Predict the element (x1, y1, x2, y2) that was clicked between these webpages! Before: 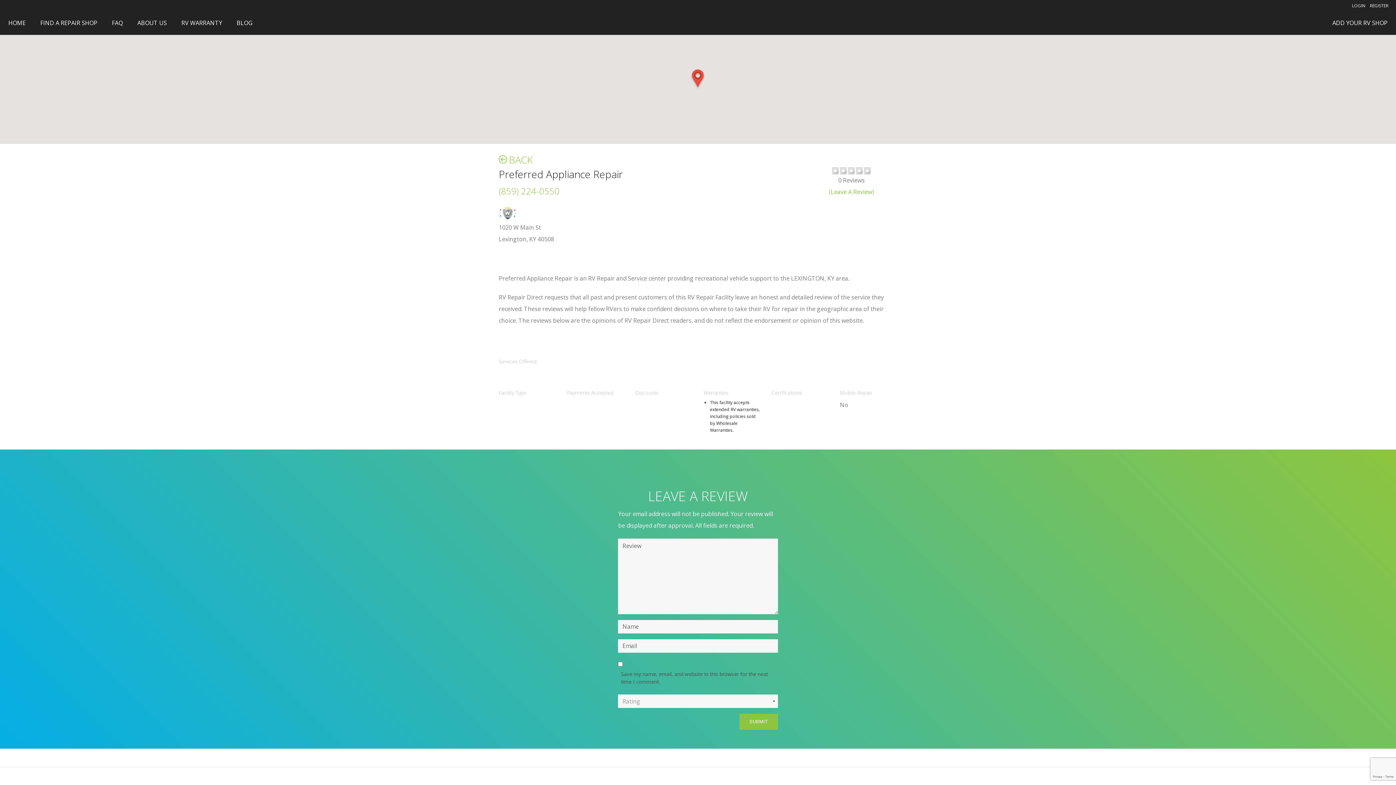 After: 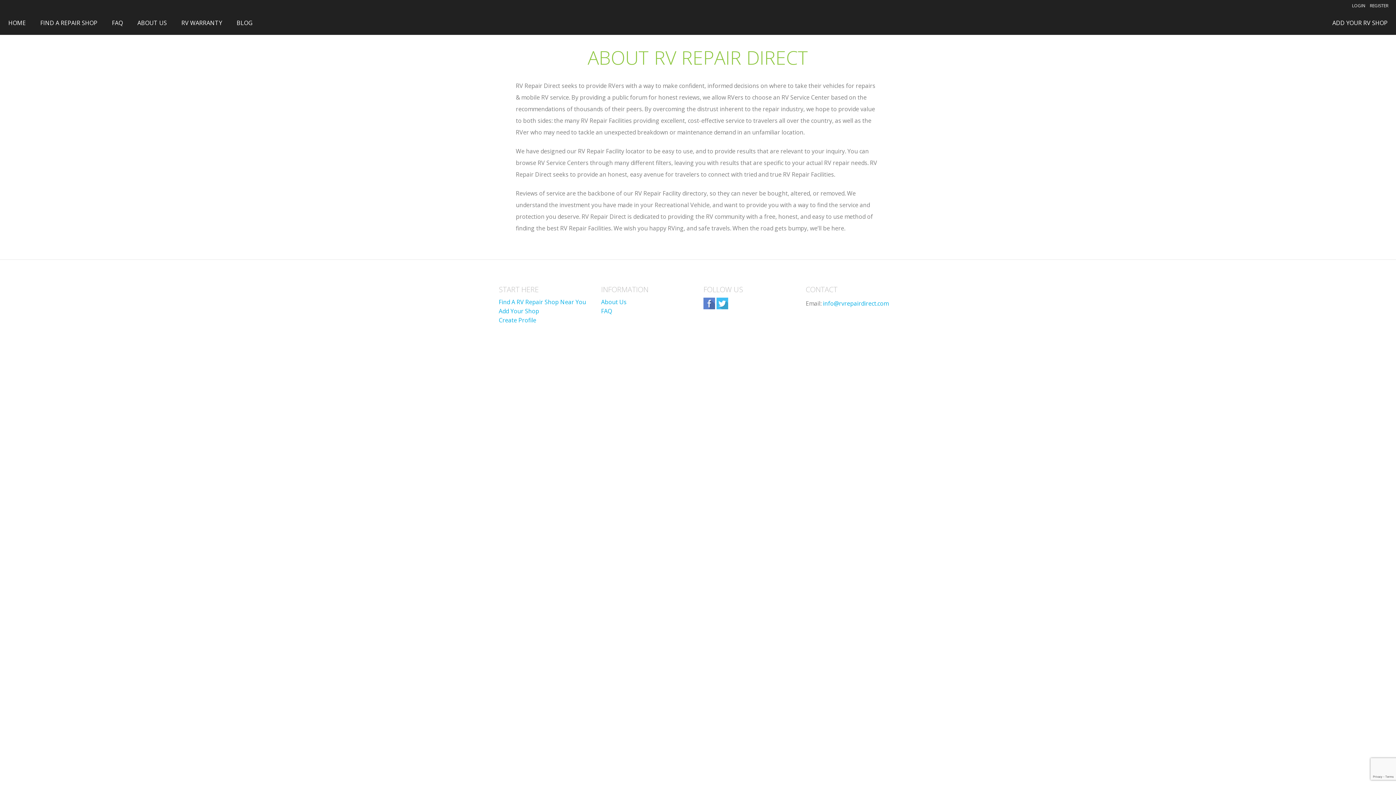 Action: bbox: (130, 11, 174, 34) label: ABOUT US